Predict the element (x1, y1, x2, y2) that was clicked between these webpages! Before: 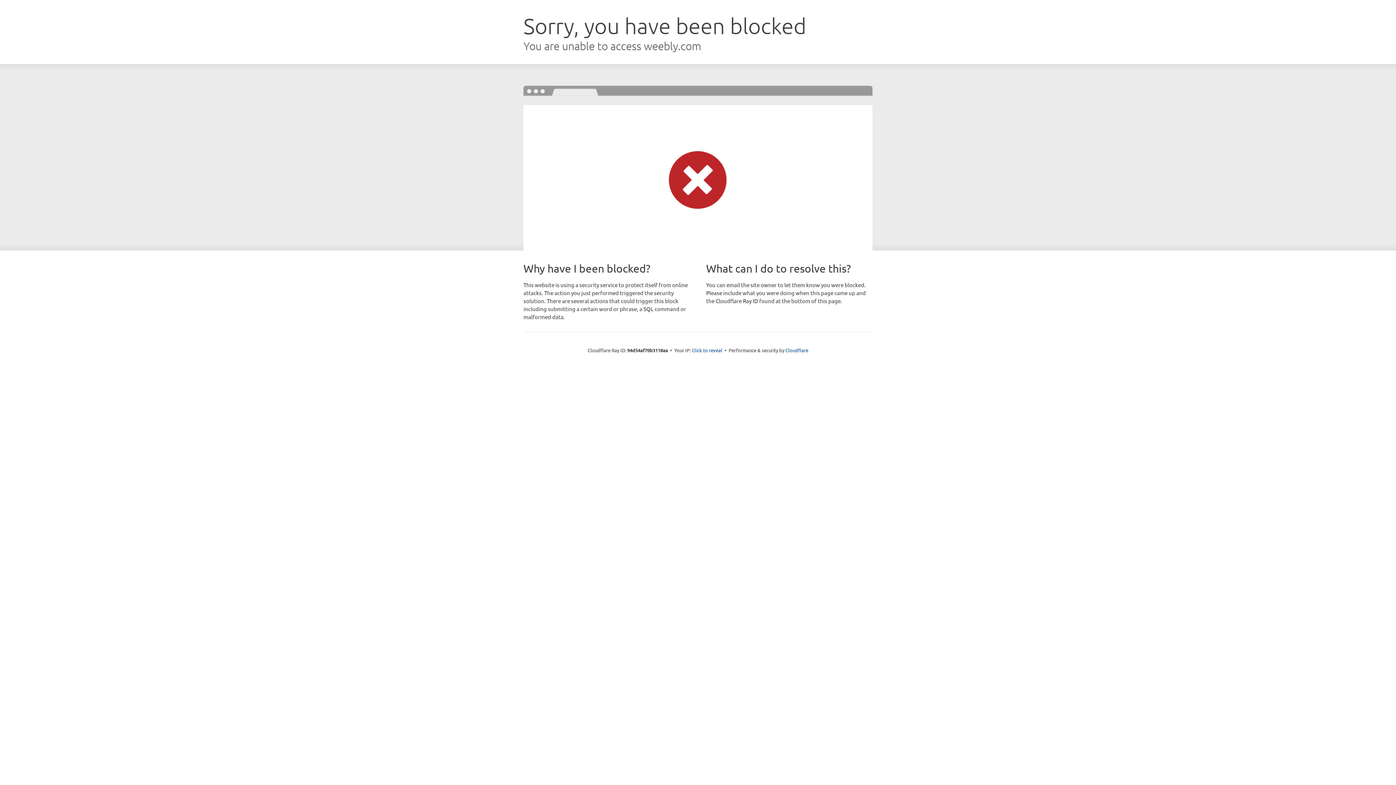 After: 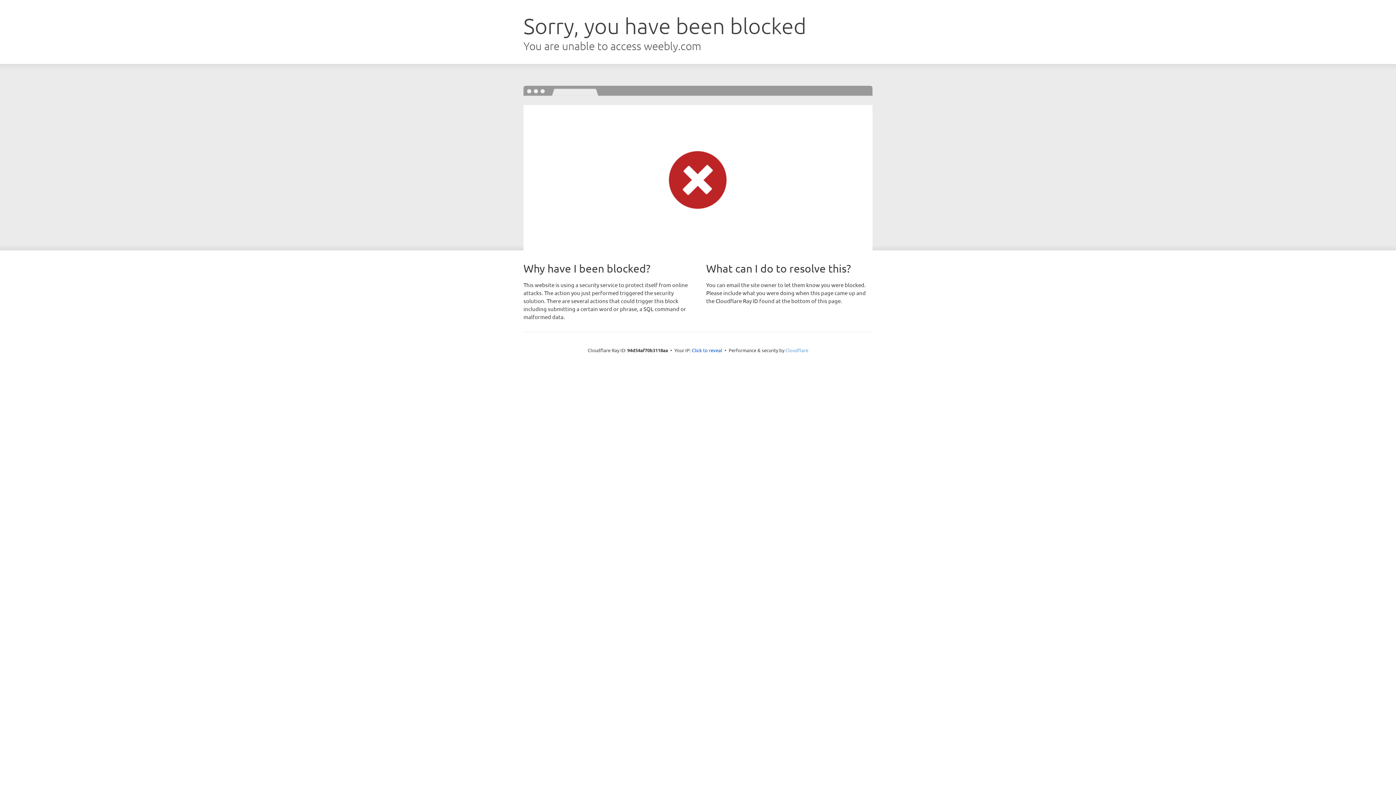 Action: label: Cloudflare bbox: (785, 347, 808, 353)